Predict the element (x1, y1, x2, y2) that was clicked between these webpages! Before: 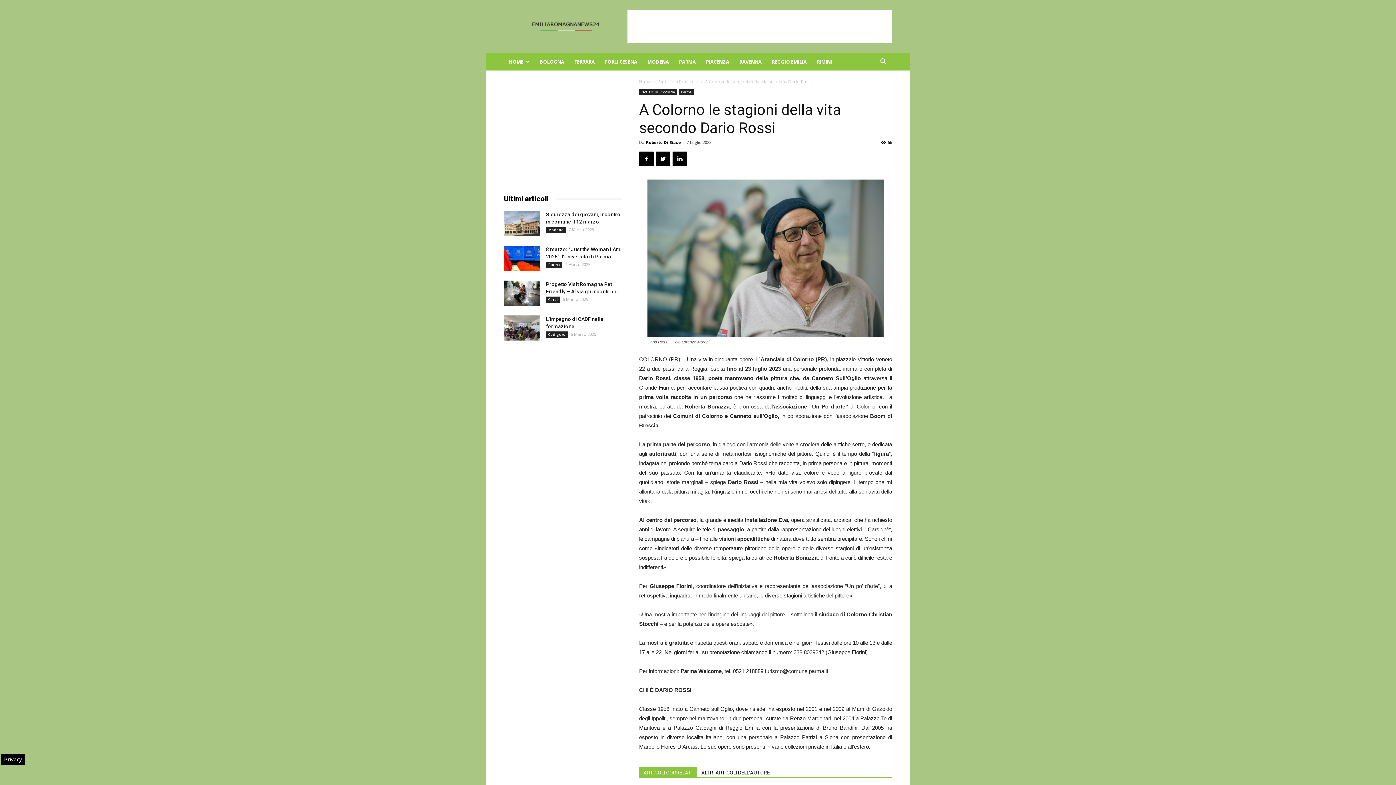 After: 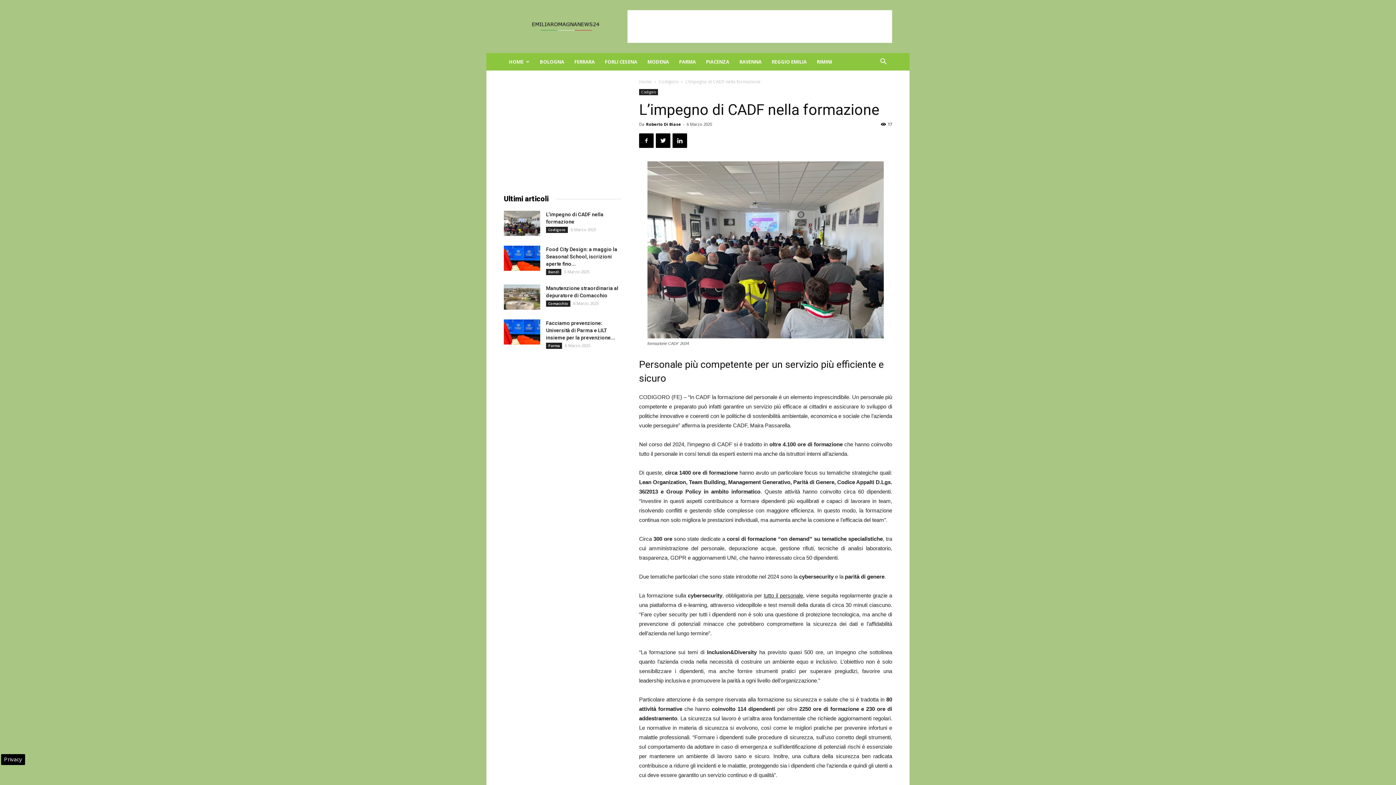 Action: bbox: (504, 315, 540, 340)